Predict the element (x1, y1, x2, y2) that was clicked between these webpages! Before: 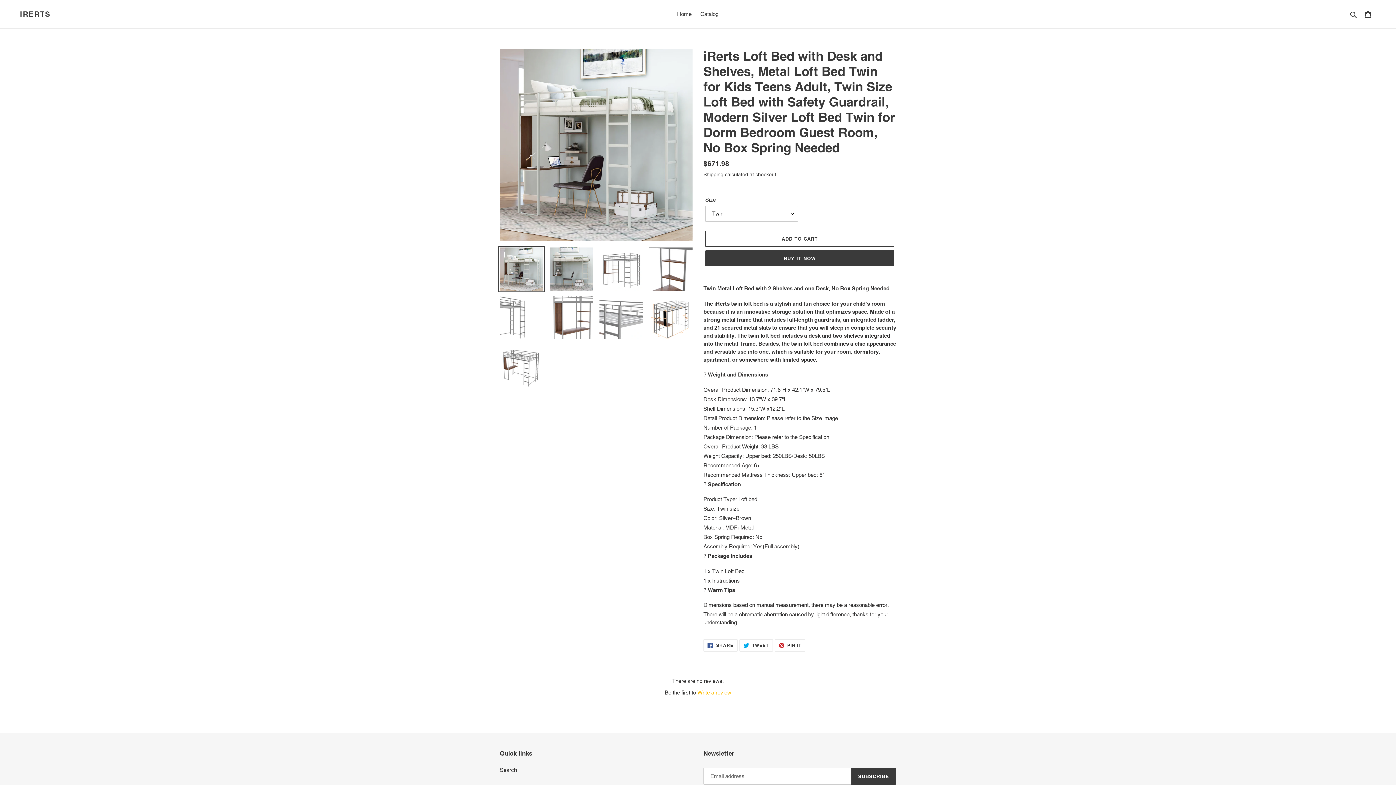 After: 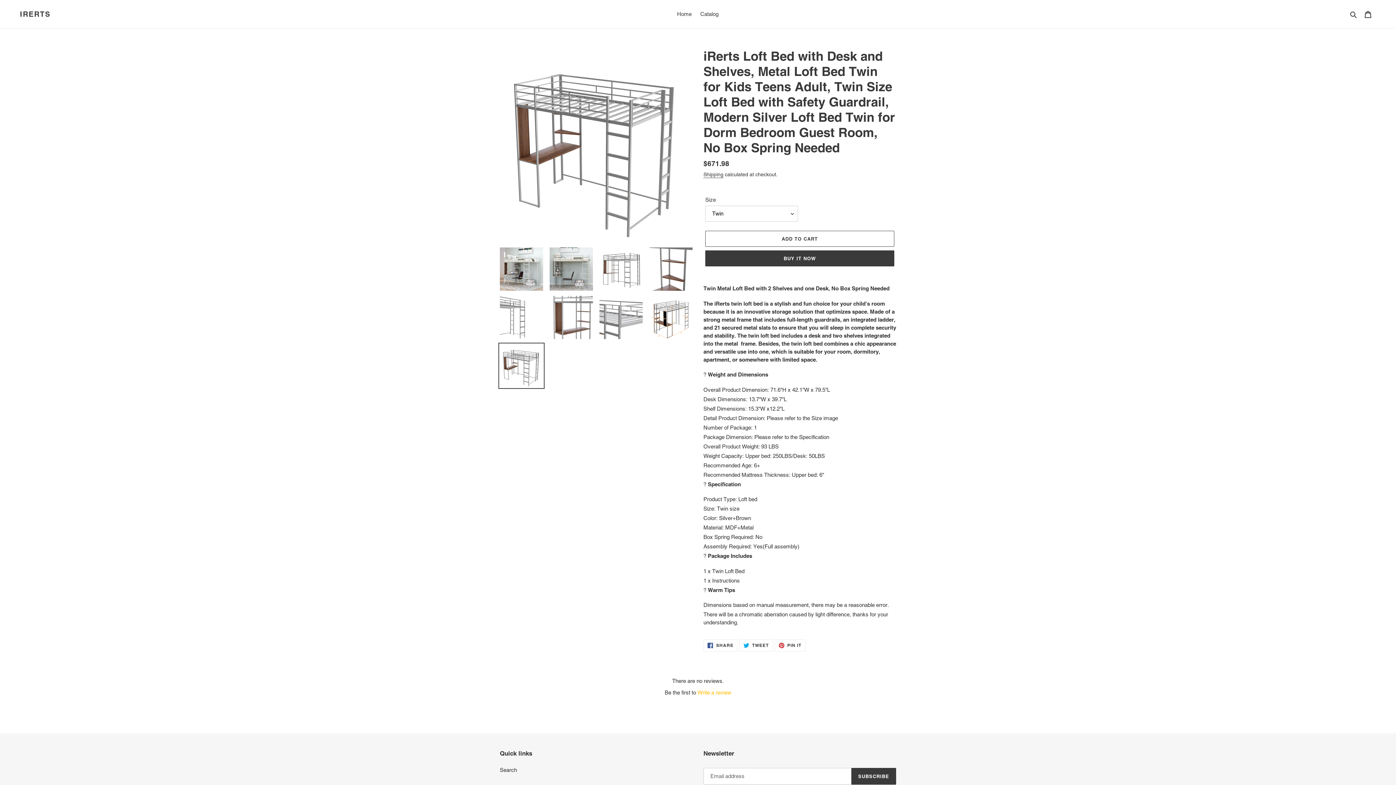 Action: bbox: (498, 342, 544, 389)